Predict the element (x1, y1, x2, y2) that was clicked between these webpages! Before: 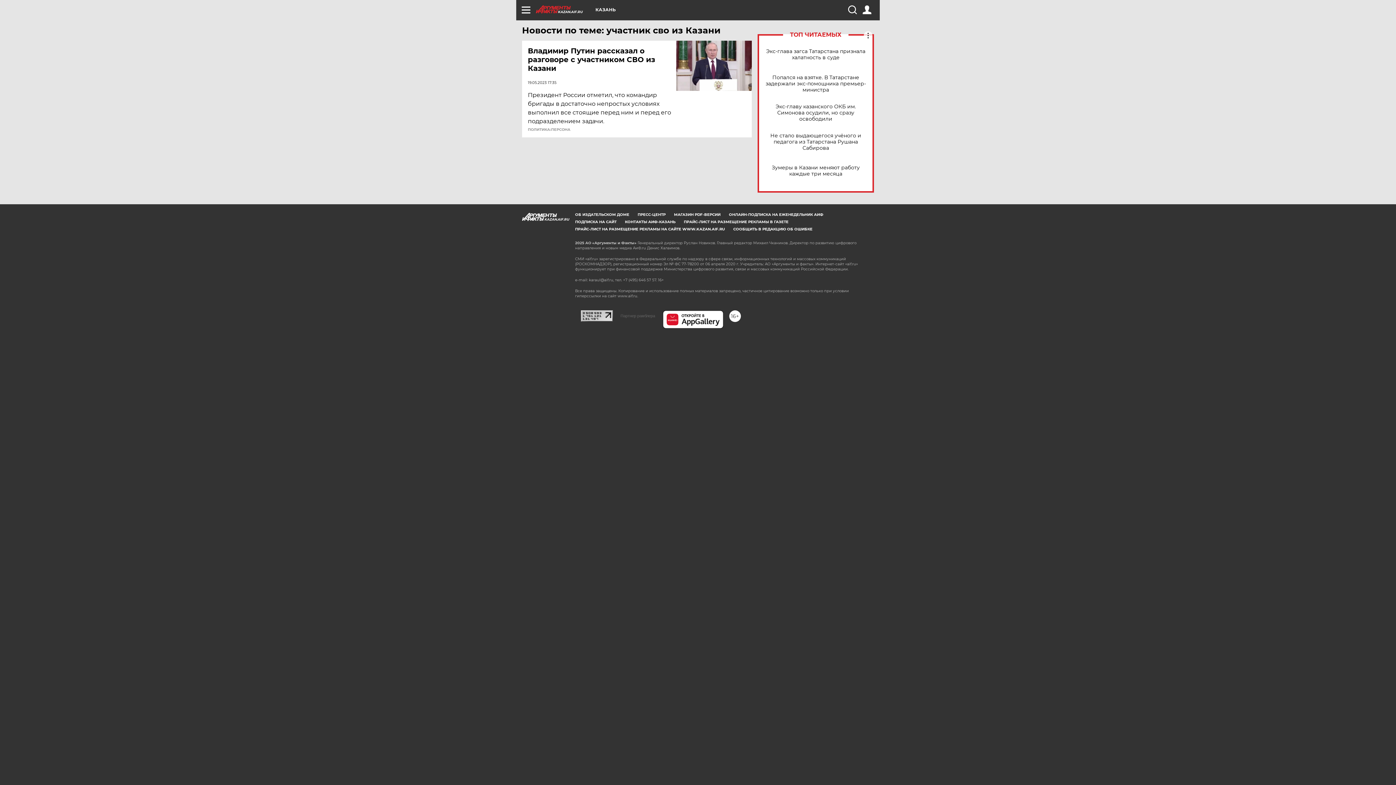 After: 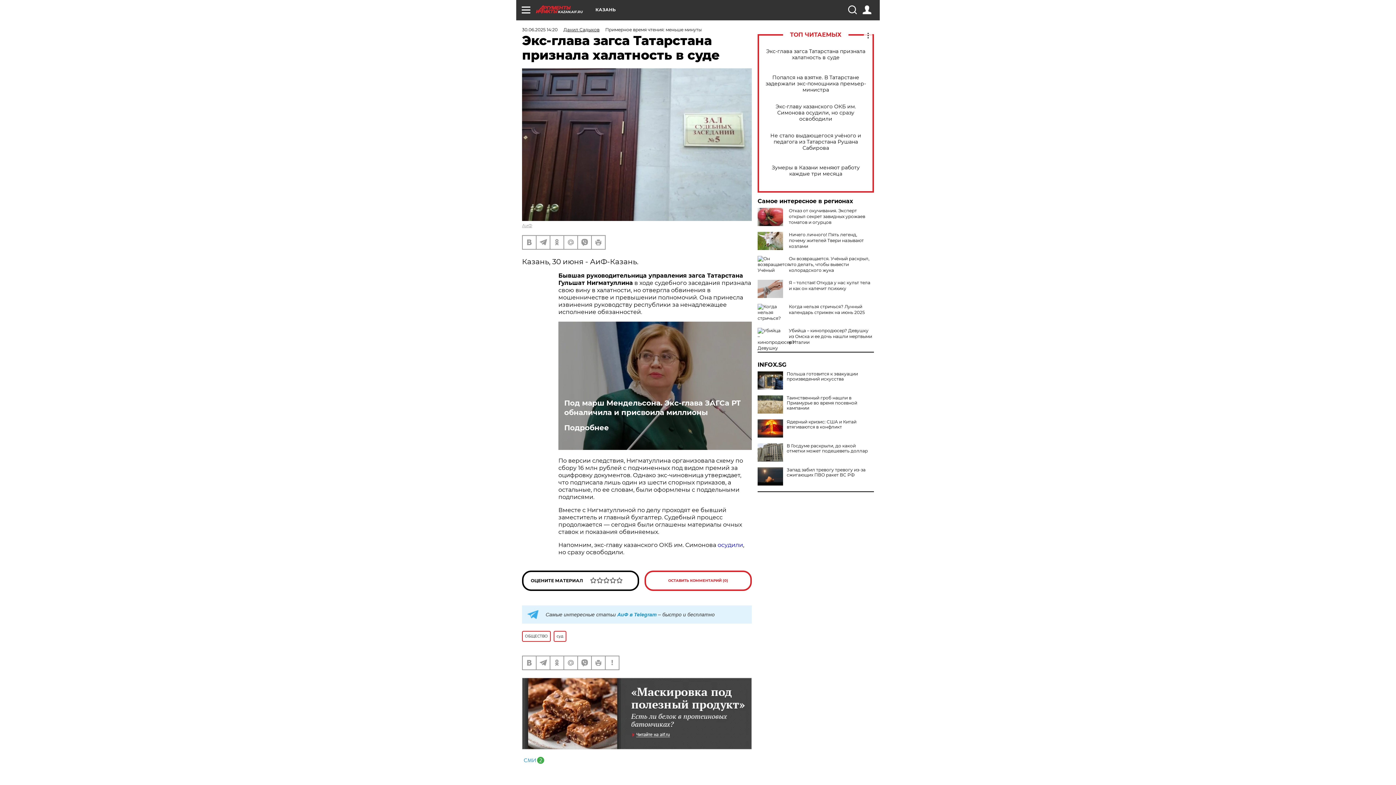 Action: bbox: (765, 48, 866, 60) label: Экс-глава загса Татарстана признала халатность в суде